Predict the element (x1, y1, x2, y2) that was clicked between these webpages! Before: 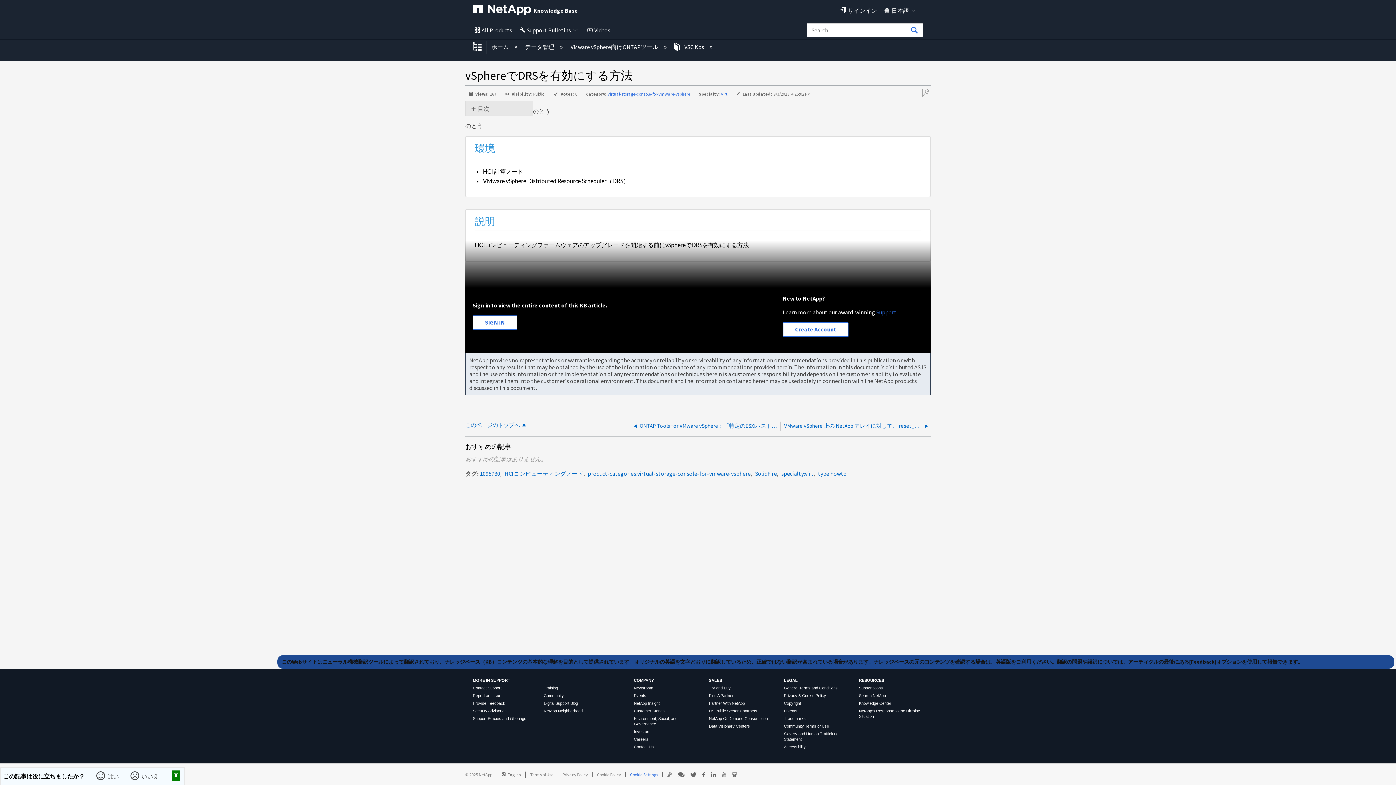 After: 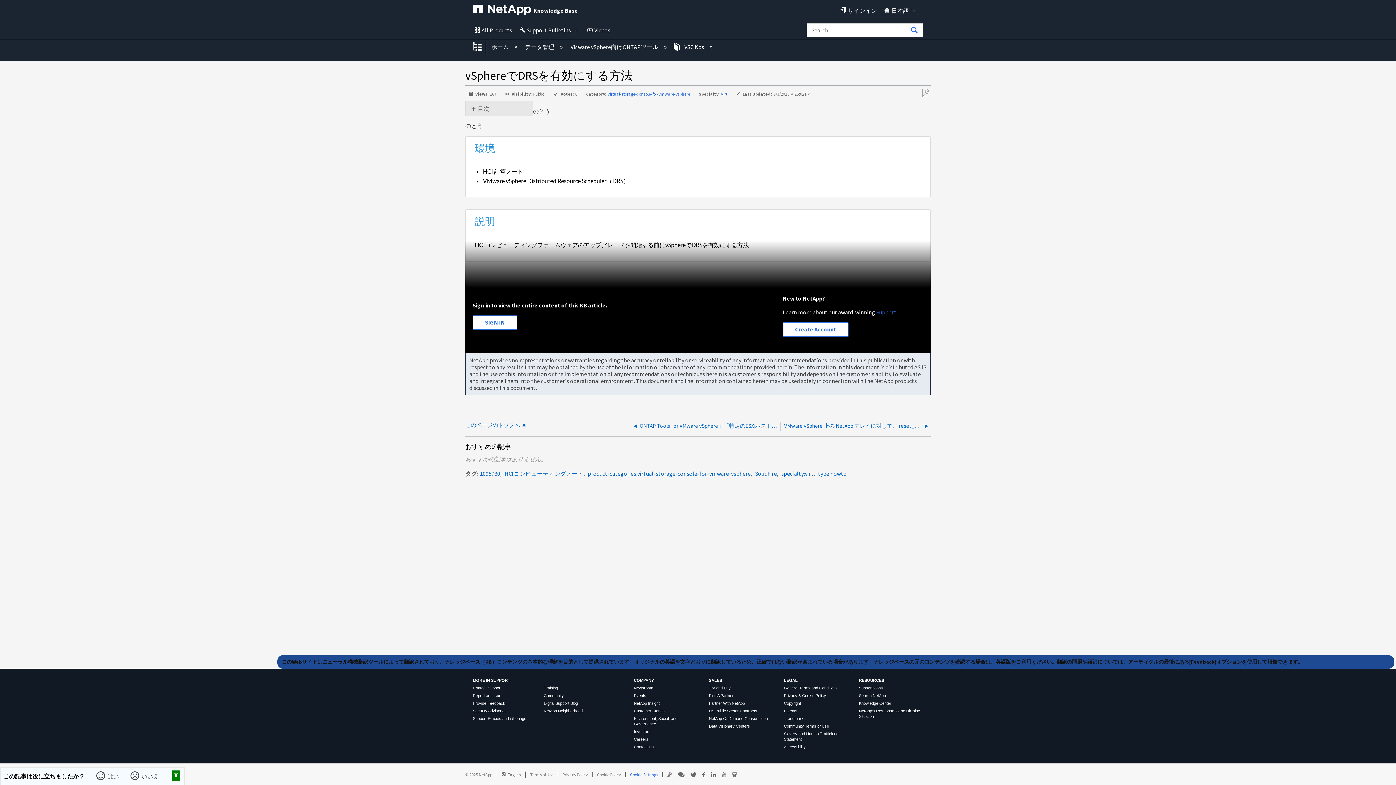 Action: label: RESOURCES bbox: (859, 678, 884, 682)